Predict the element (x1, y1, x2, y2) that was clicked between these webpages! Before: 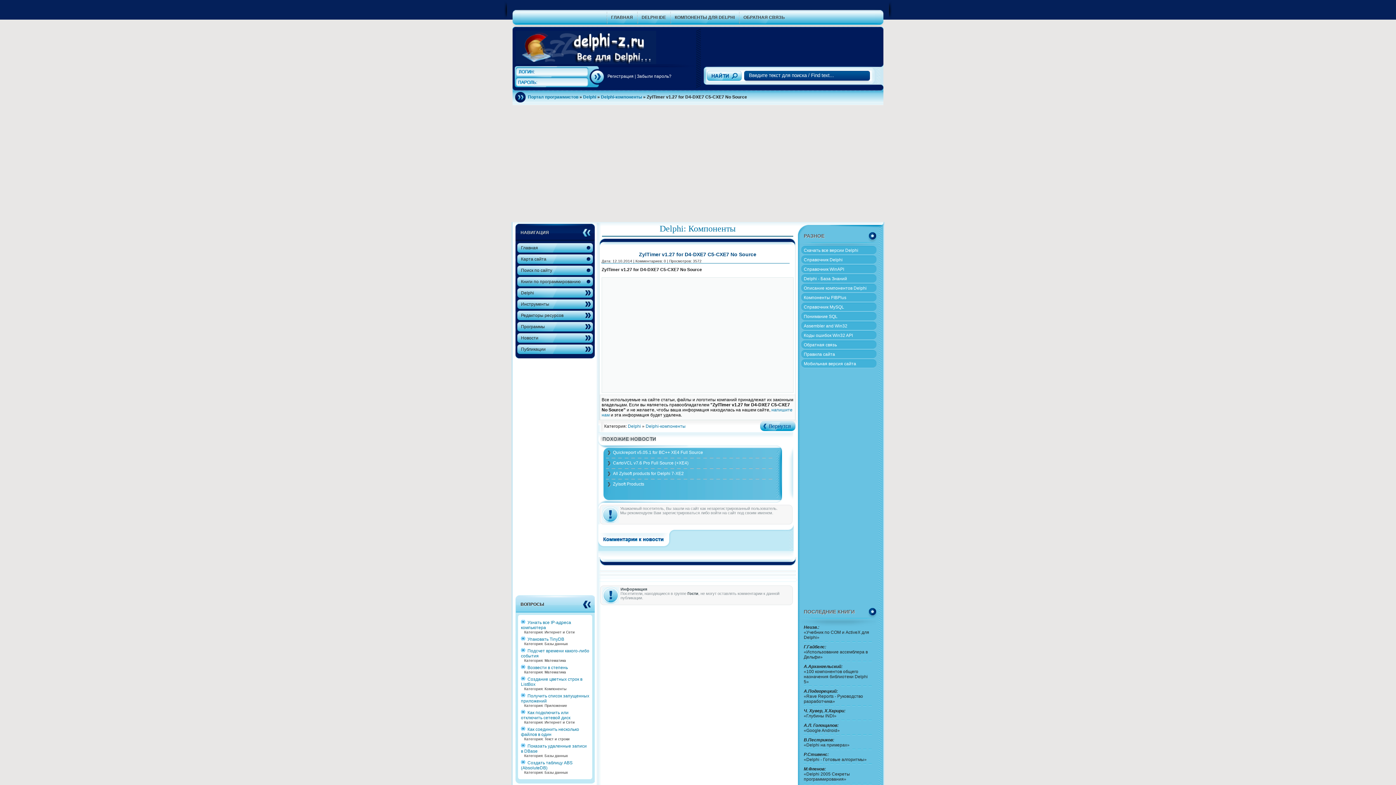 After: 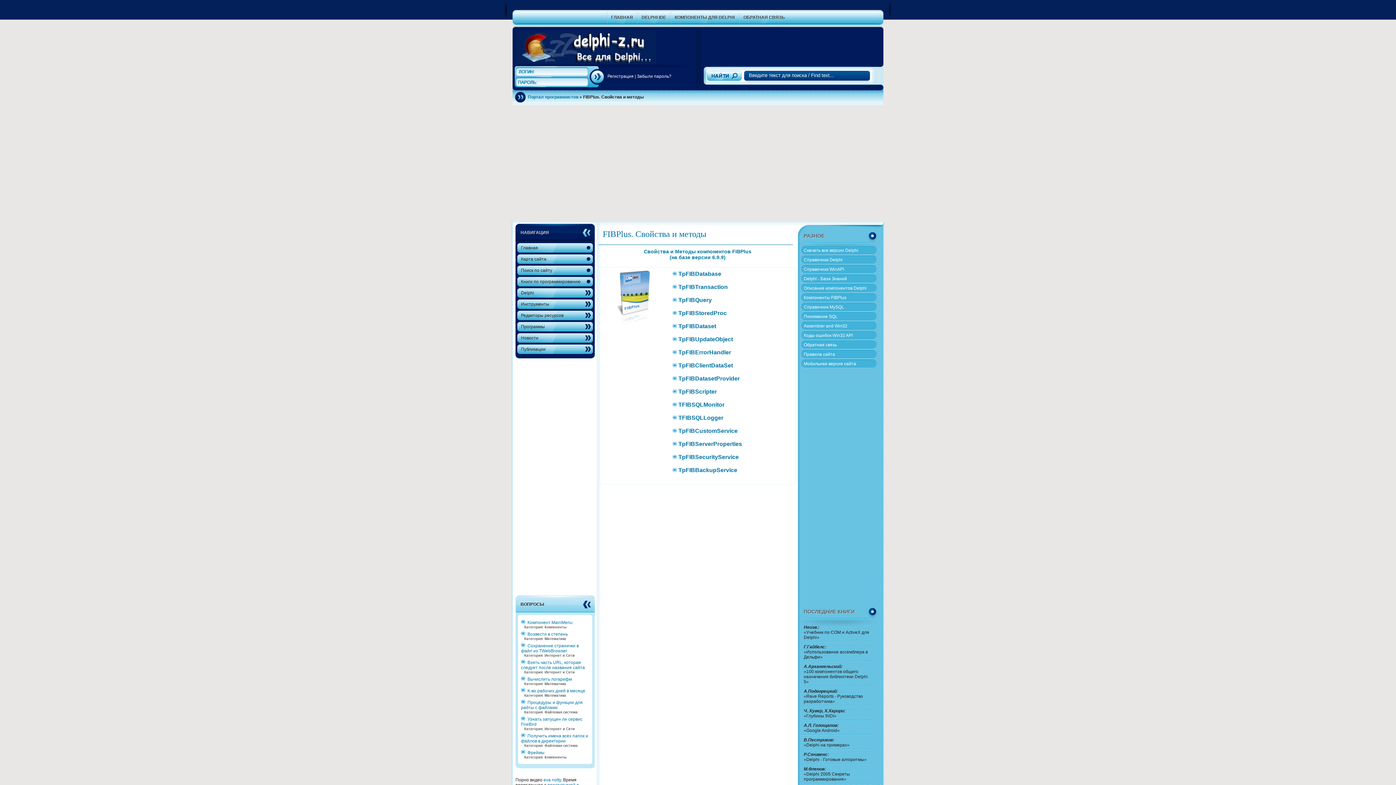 Action: label: Компоненты FIBPlus bbox: (804, 294, 846, 300)